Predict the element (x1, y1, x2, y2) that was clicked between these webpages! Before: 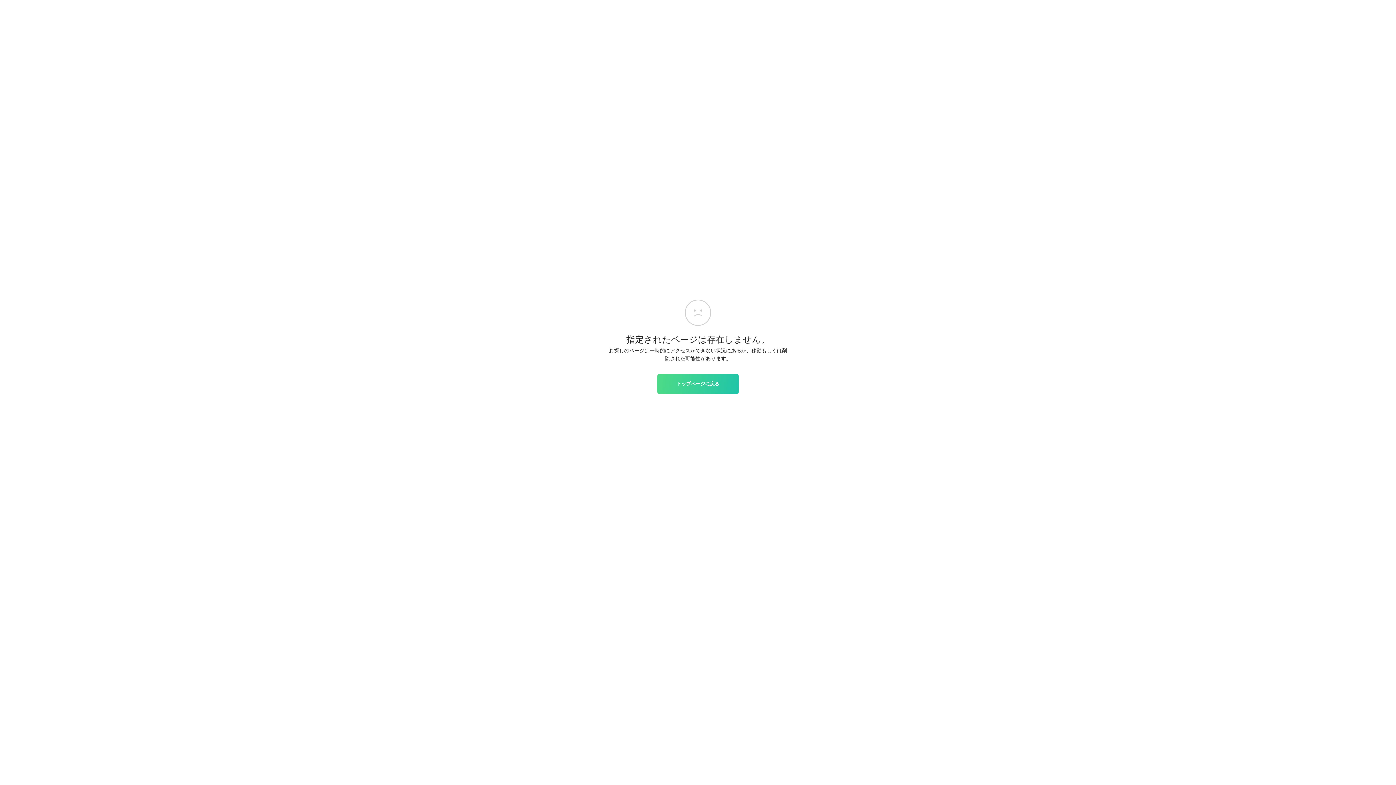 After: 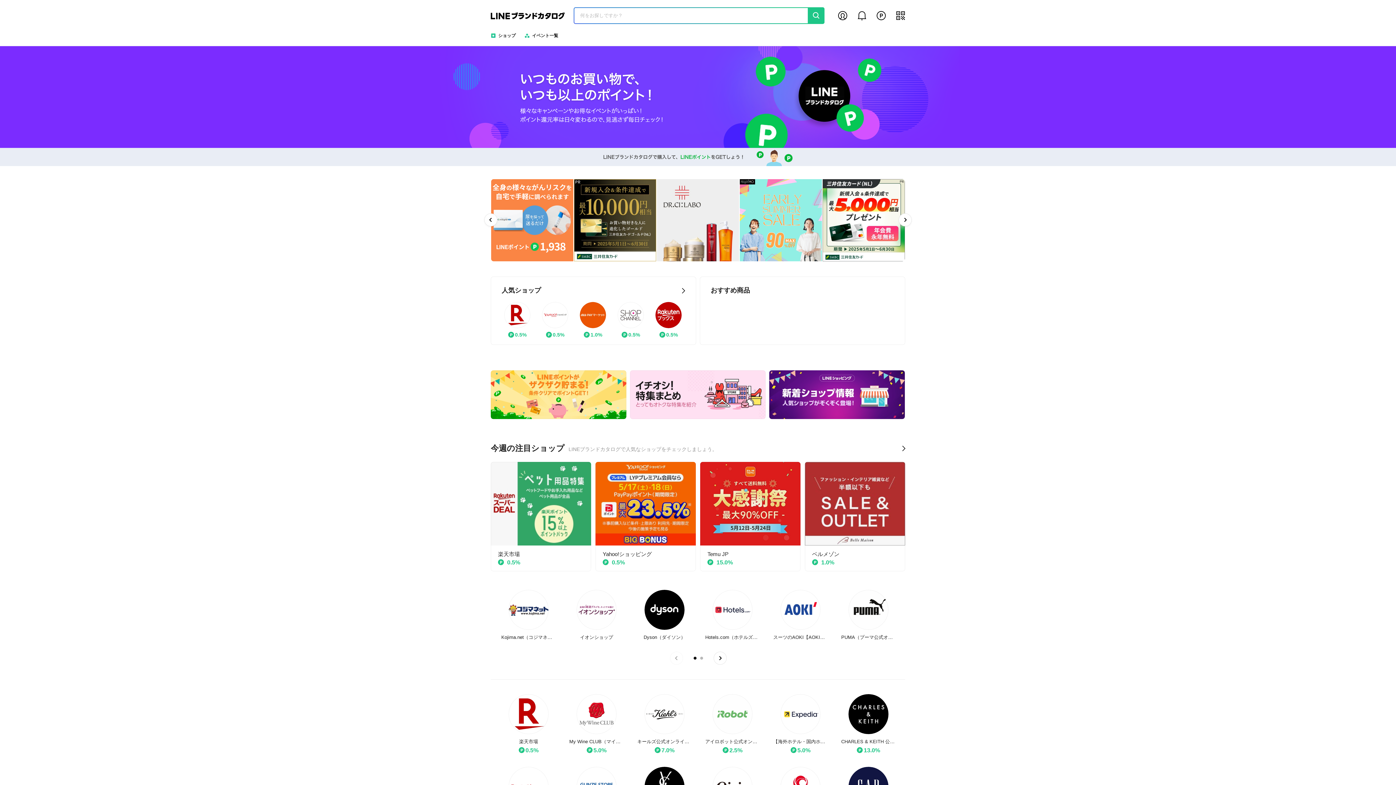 Action: label: トップページに戻る bbox: (657, 374, 738, 393)